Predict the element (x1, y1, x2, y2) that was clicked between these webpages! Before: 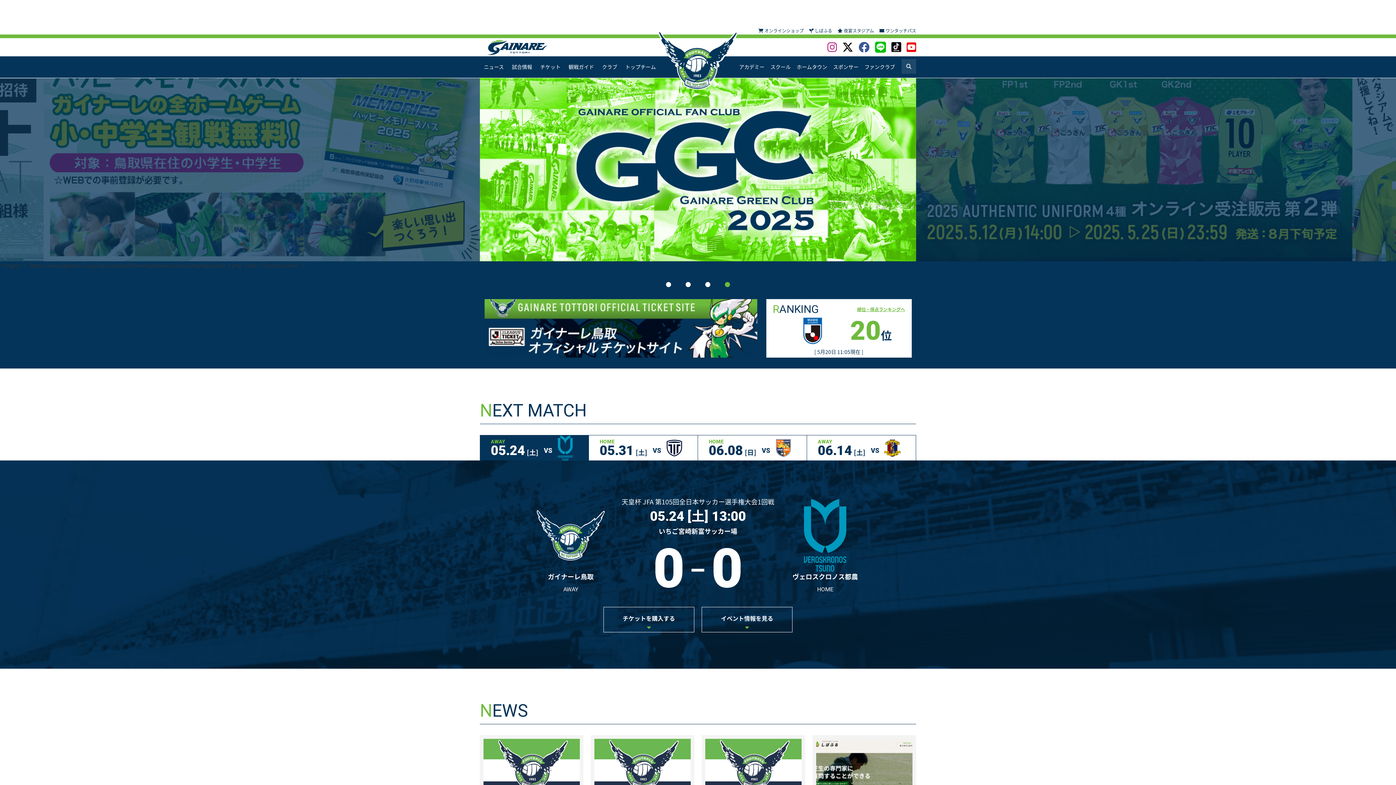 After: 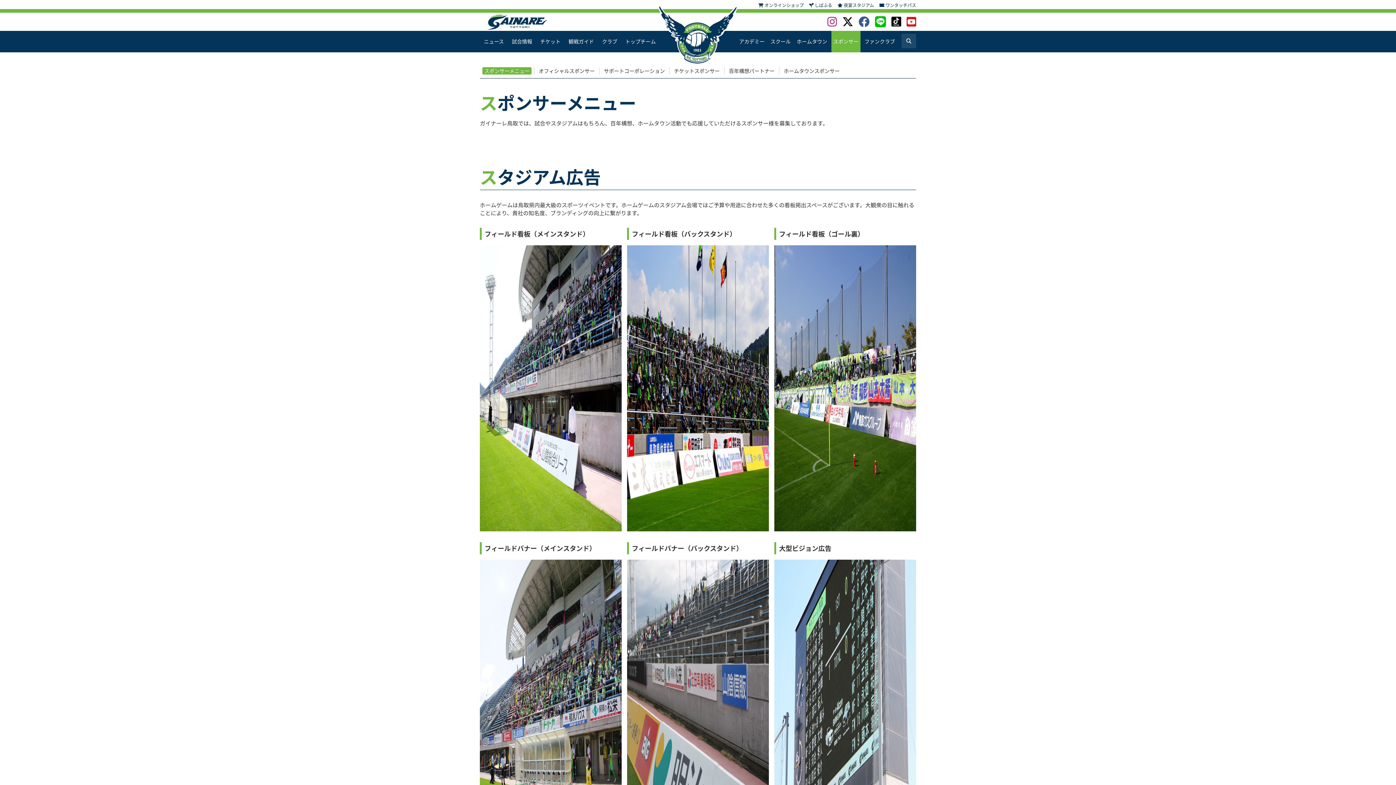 Action: label: スポンサー bbox: (831, 56, 860, 77)